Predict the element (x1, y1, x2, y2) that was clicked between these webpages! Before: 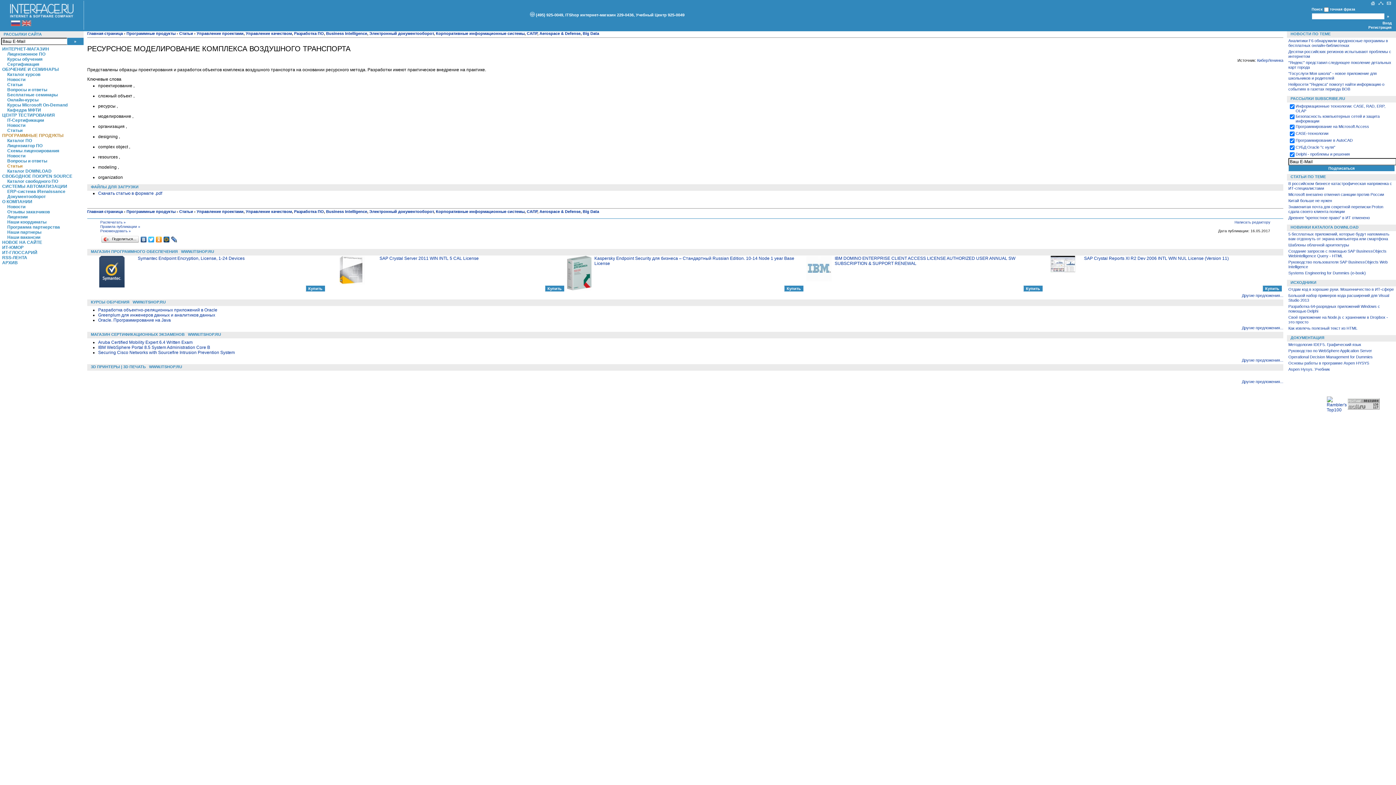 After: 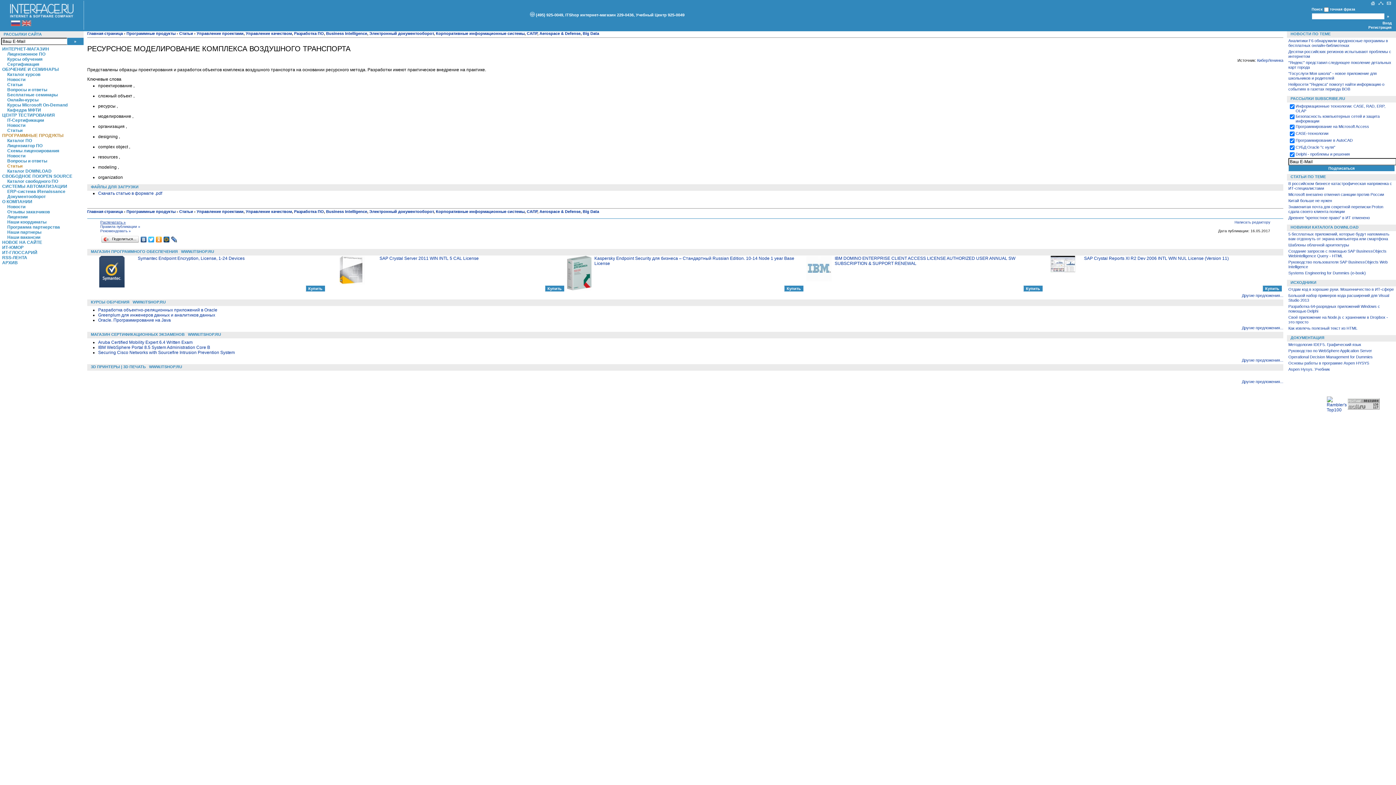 Action: bbox: (100, 220, 125, 224) label: Распечатать »